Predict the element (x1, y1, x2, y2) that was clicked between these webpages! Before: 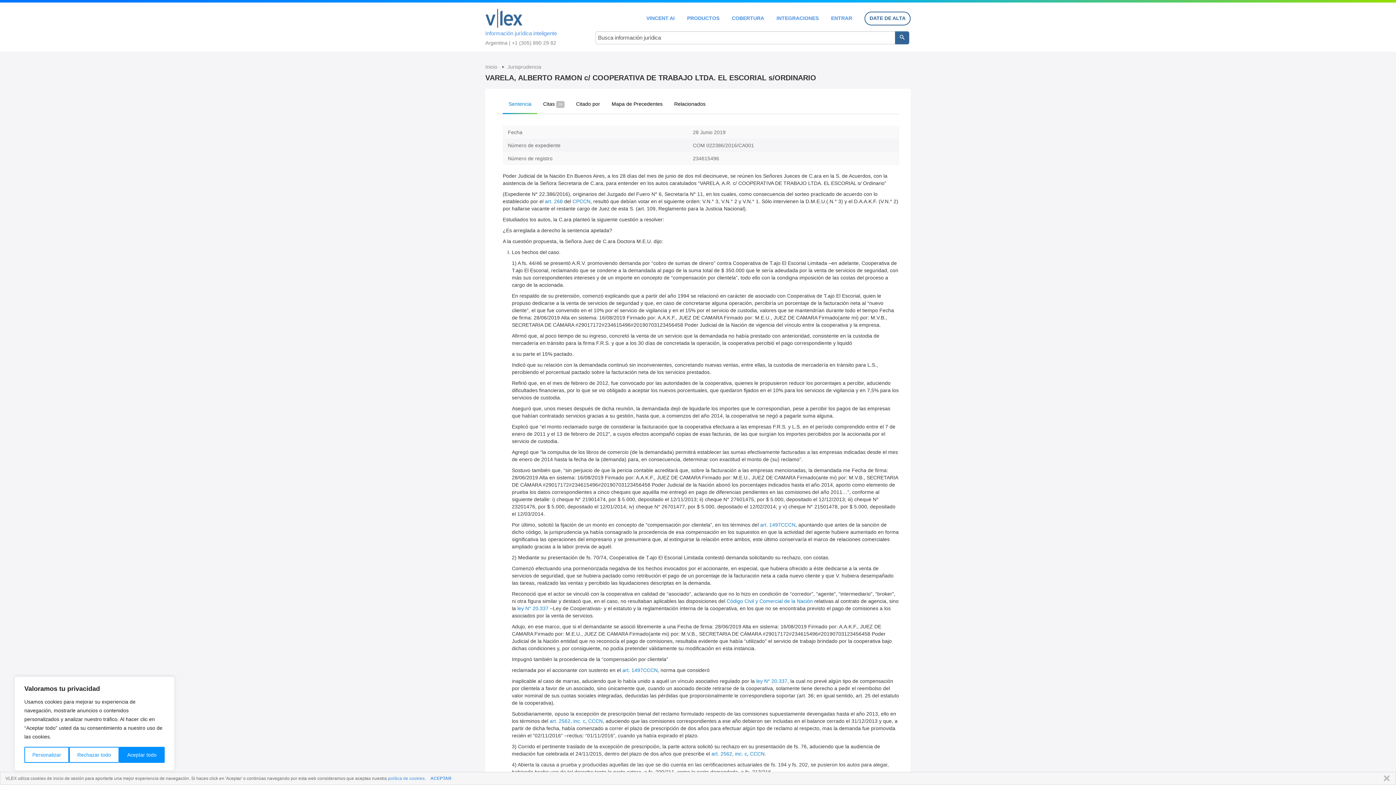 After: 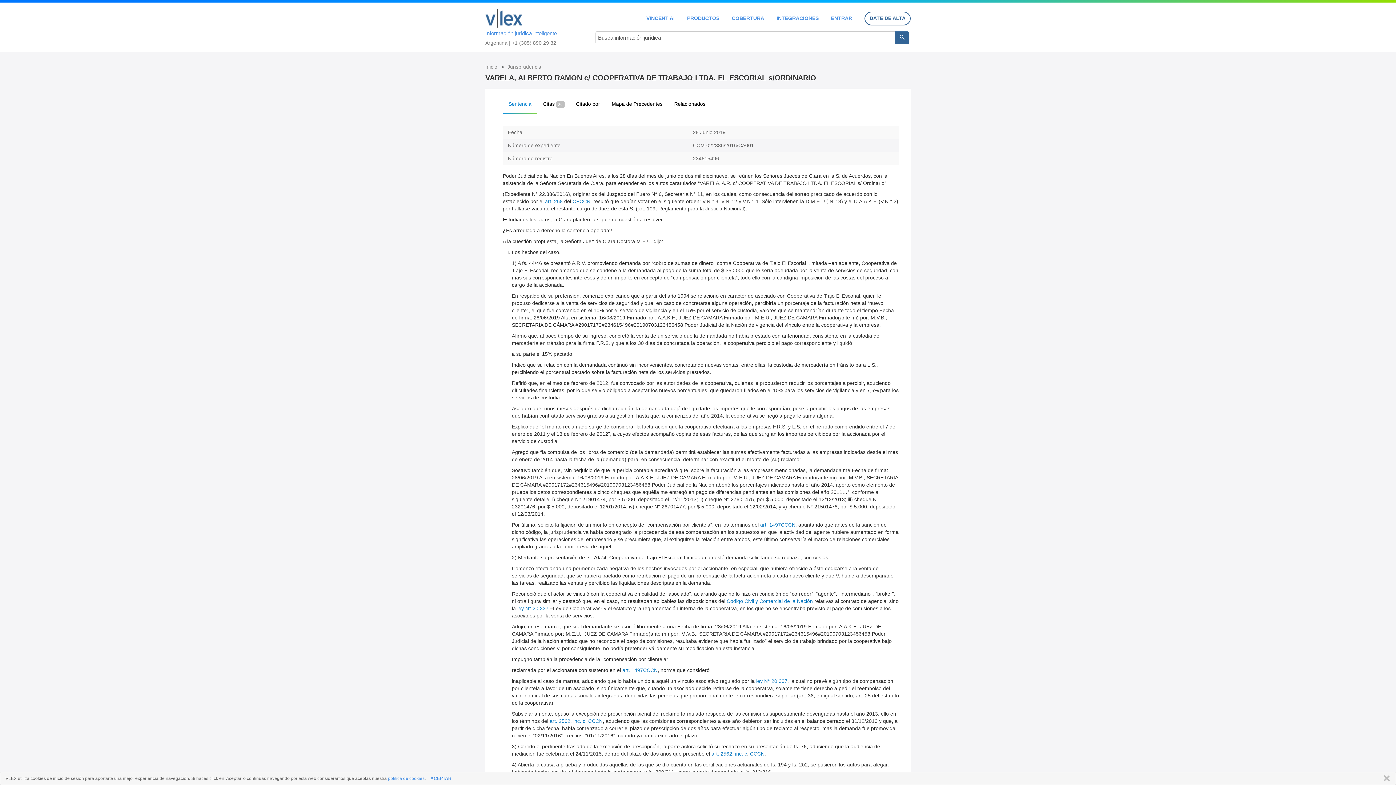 Action: label: Rechazar todo bbox: (69, 747, 119, 763)